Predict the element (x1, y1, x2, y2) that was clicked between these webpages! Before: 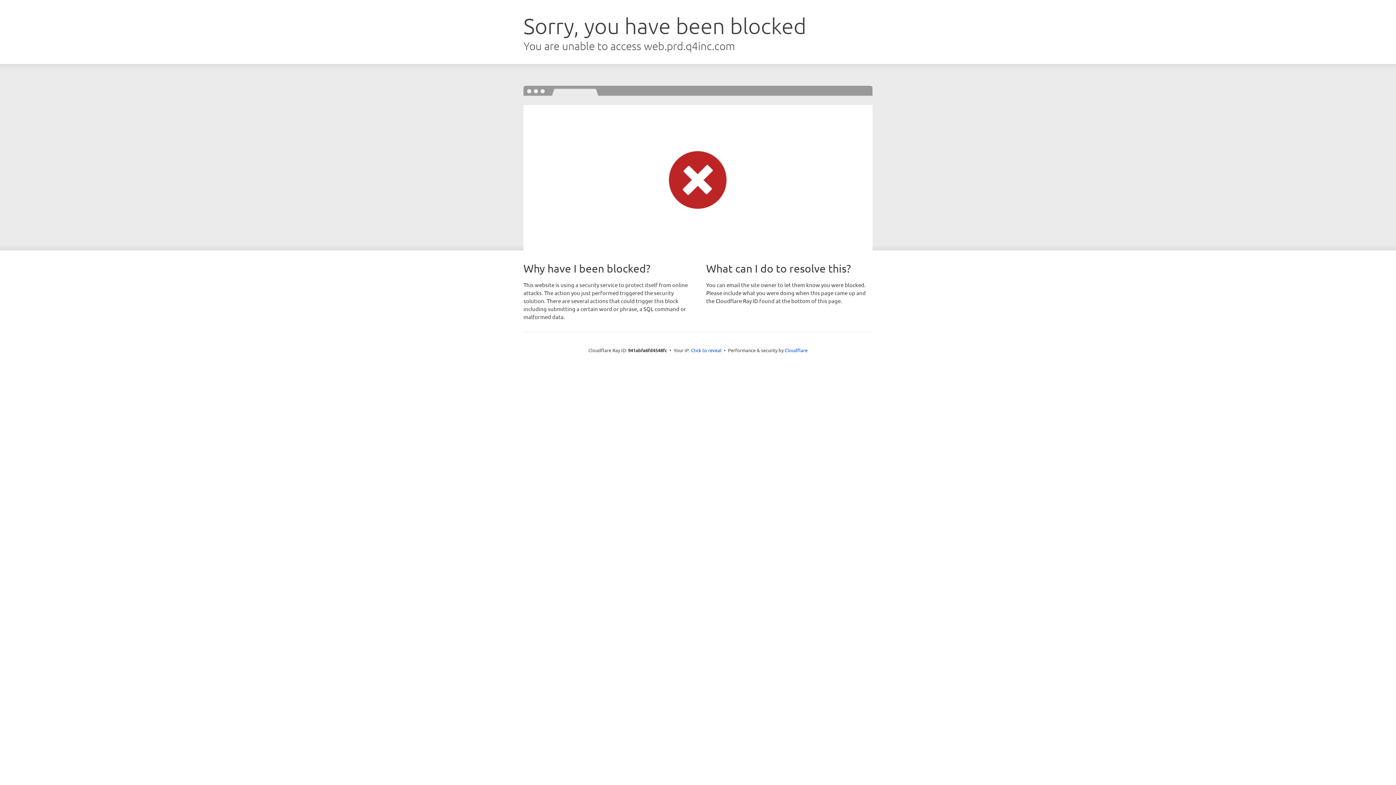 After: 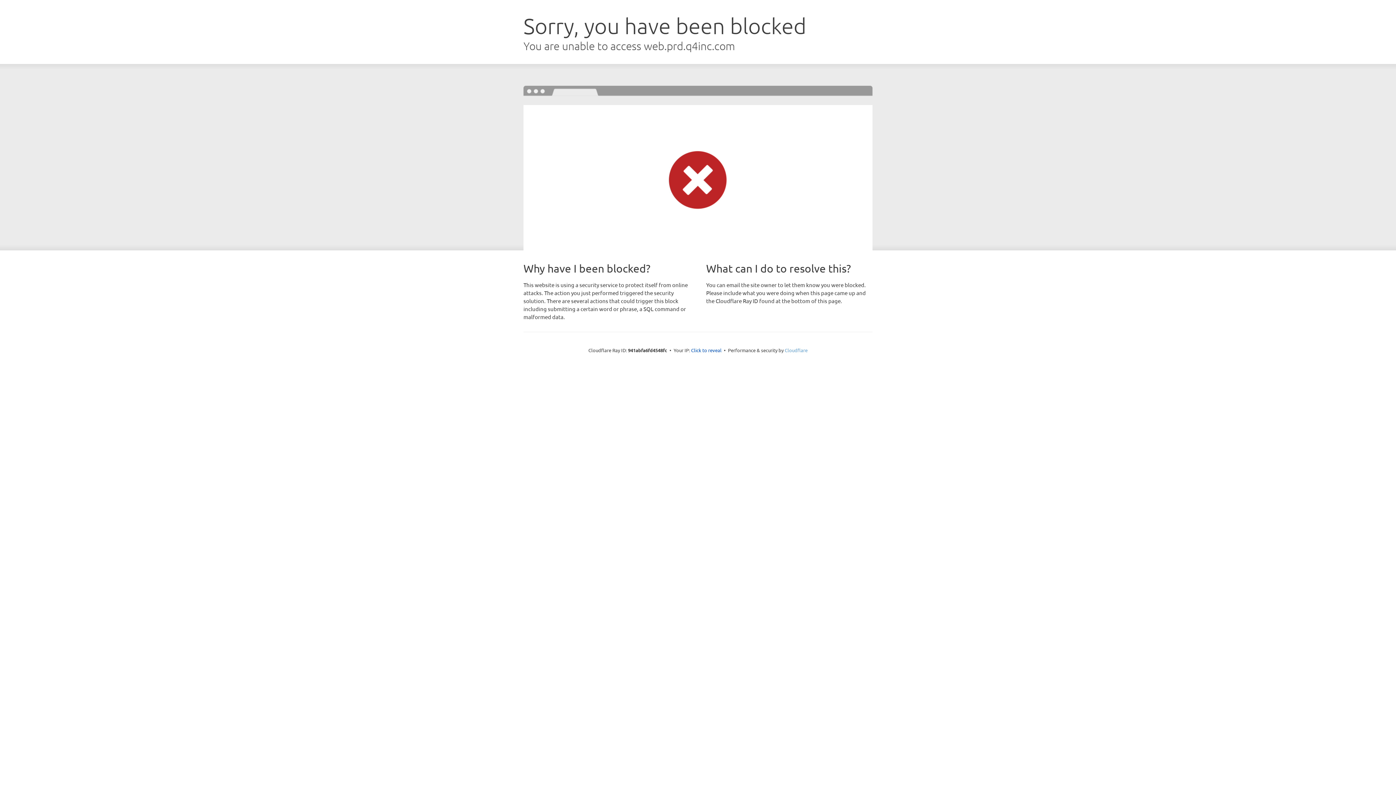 Action: label: Cloudflare bbox: (784, 347, 807, 353)